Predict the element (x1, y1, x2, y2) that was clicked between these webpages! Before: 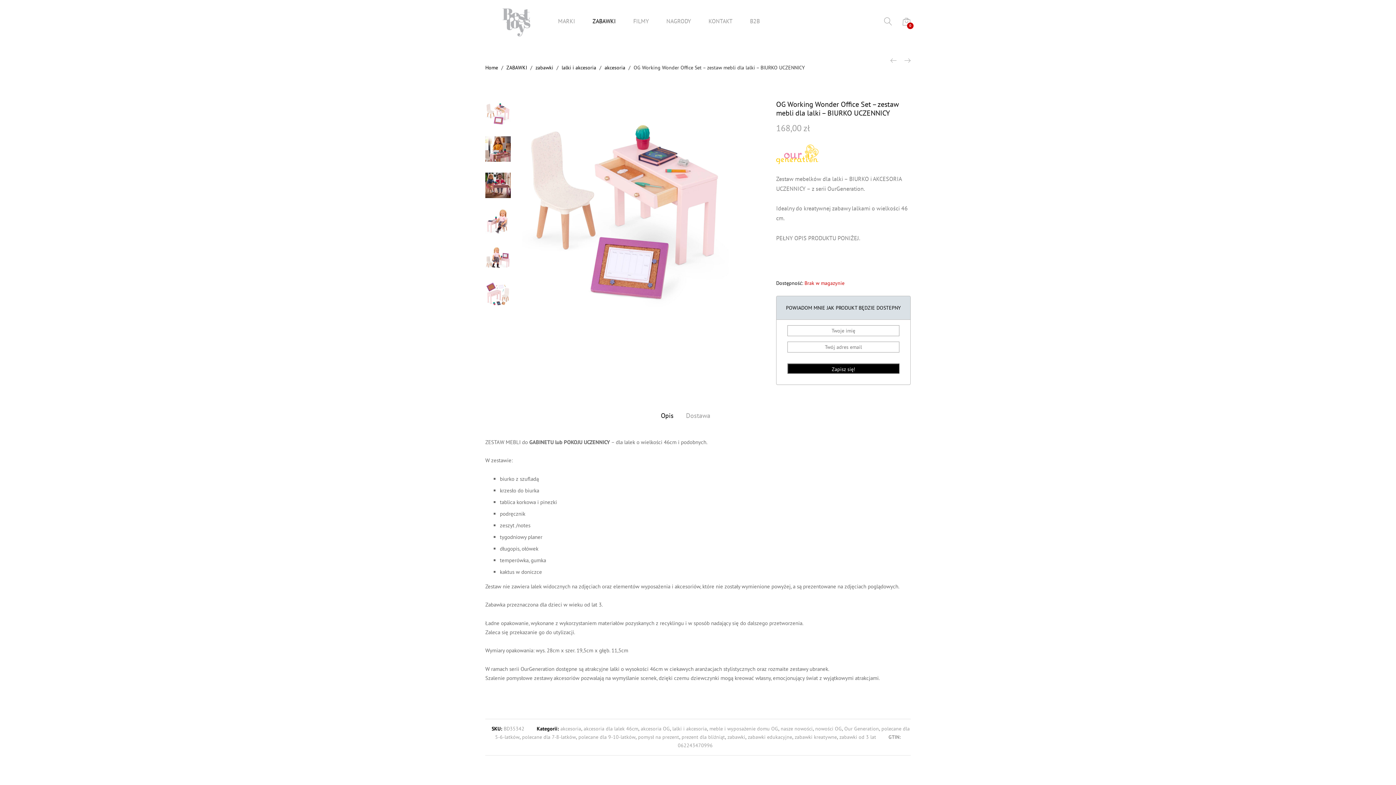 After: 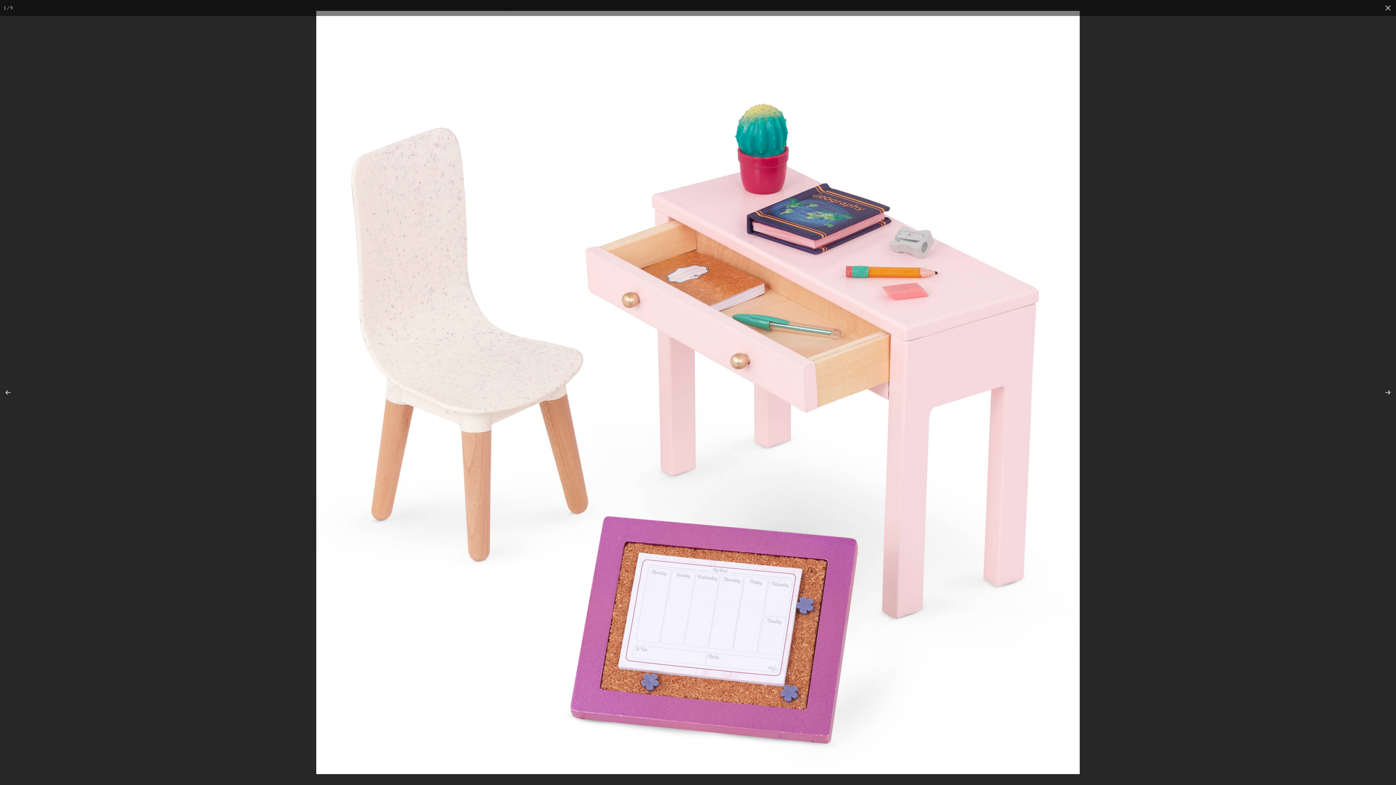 Action: bbox: (521, 100, 729, 307)